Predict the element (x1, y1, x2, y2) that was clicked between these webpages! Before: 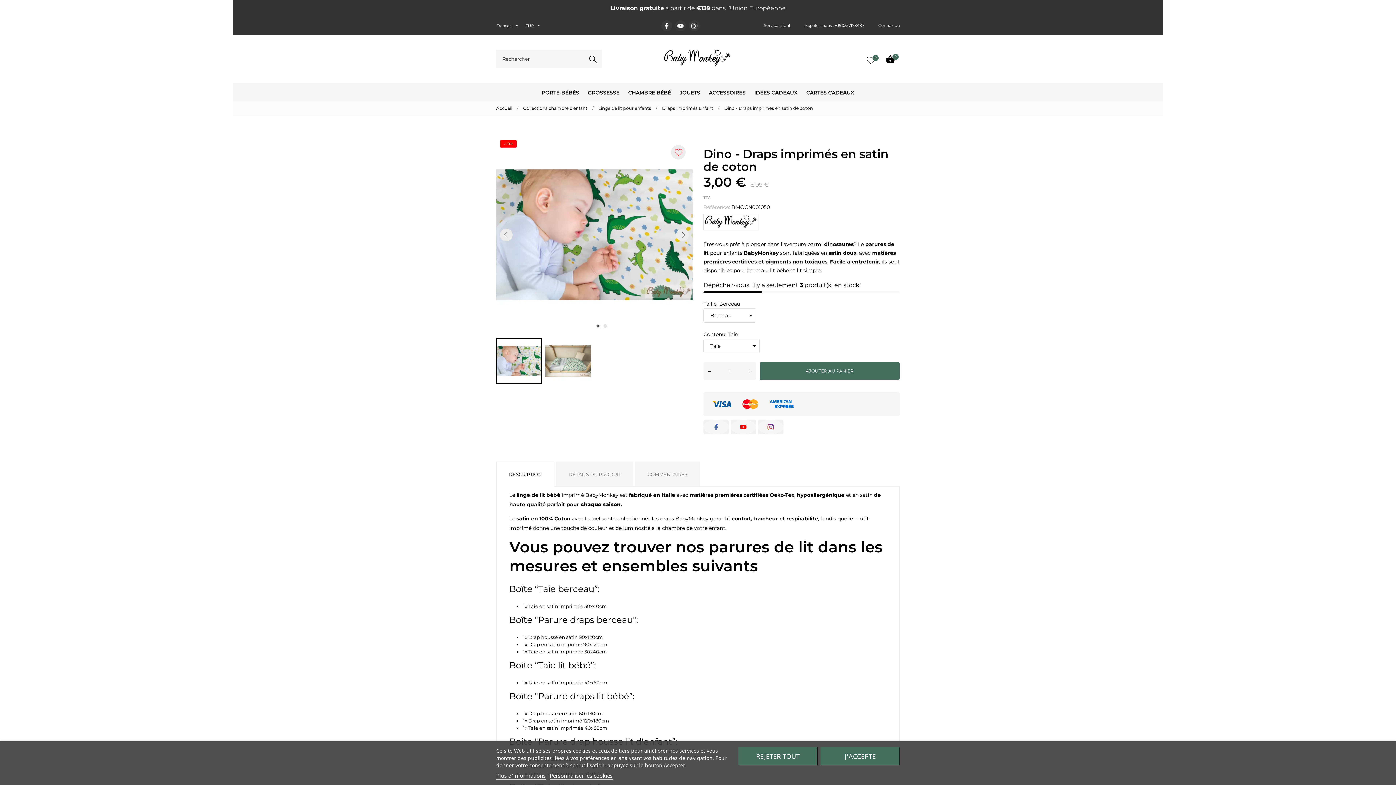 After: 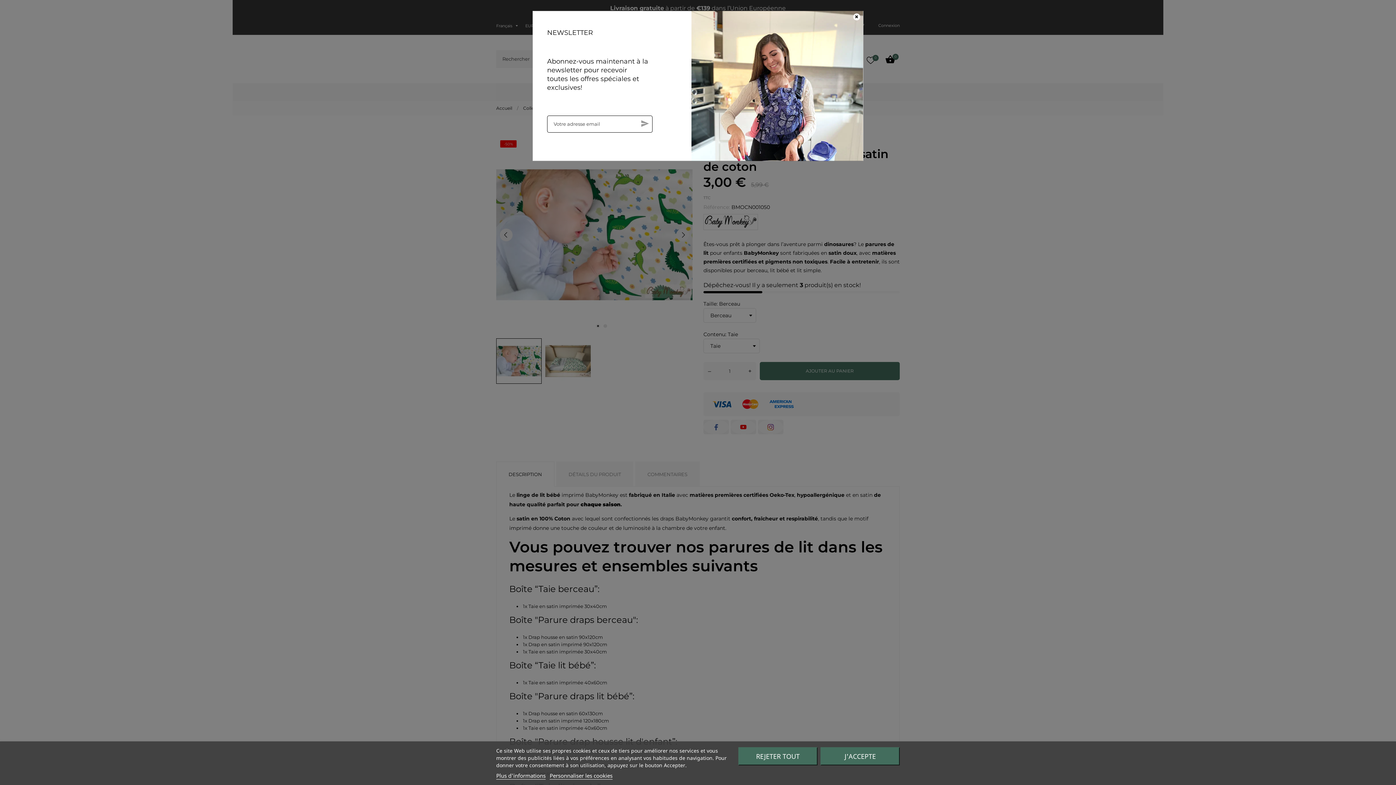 Action: label: AJOUTER AU PANIER bbox: (760, 362, 900, 380)